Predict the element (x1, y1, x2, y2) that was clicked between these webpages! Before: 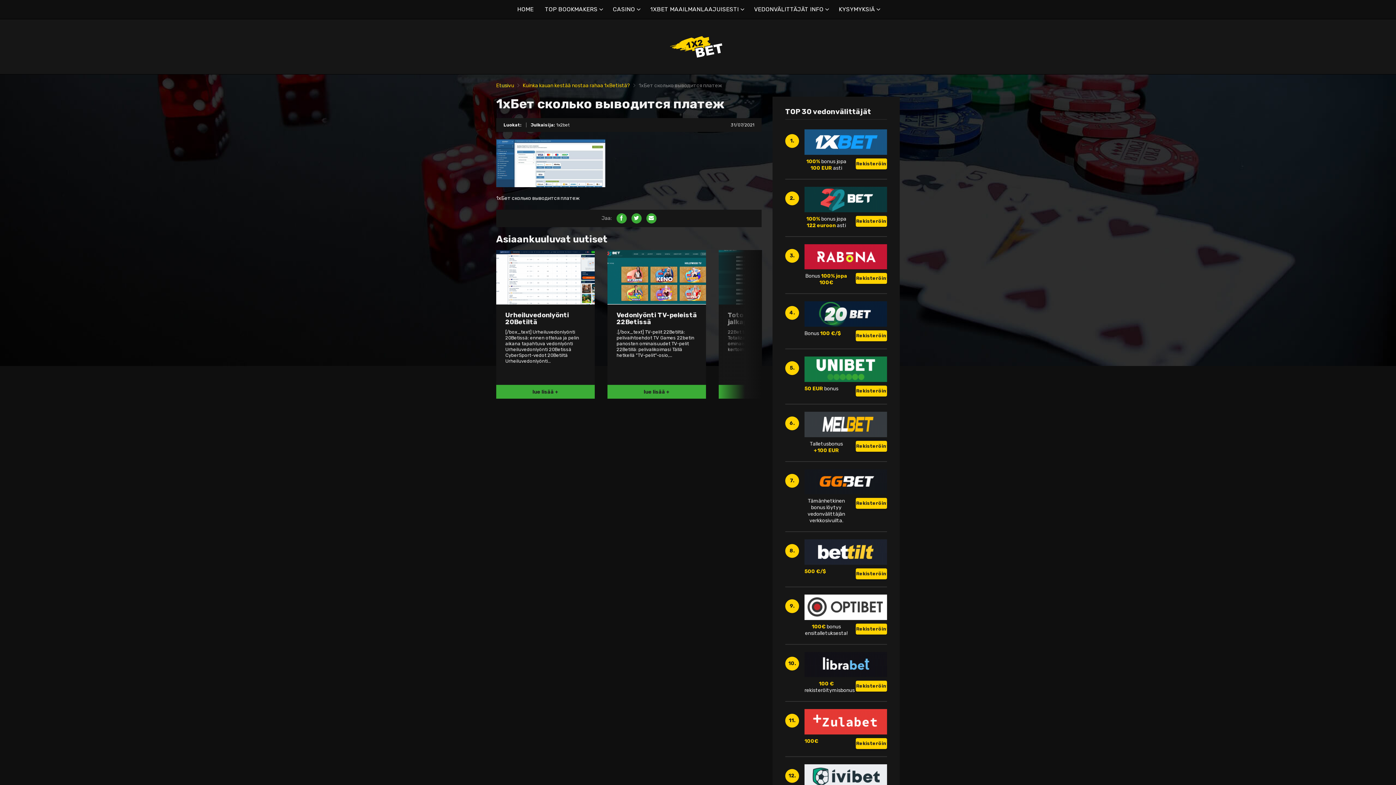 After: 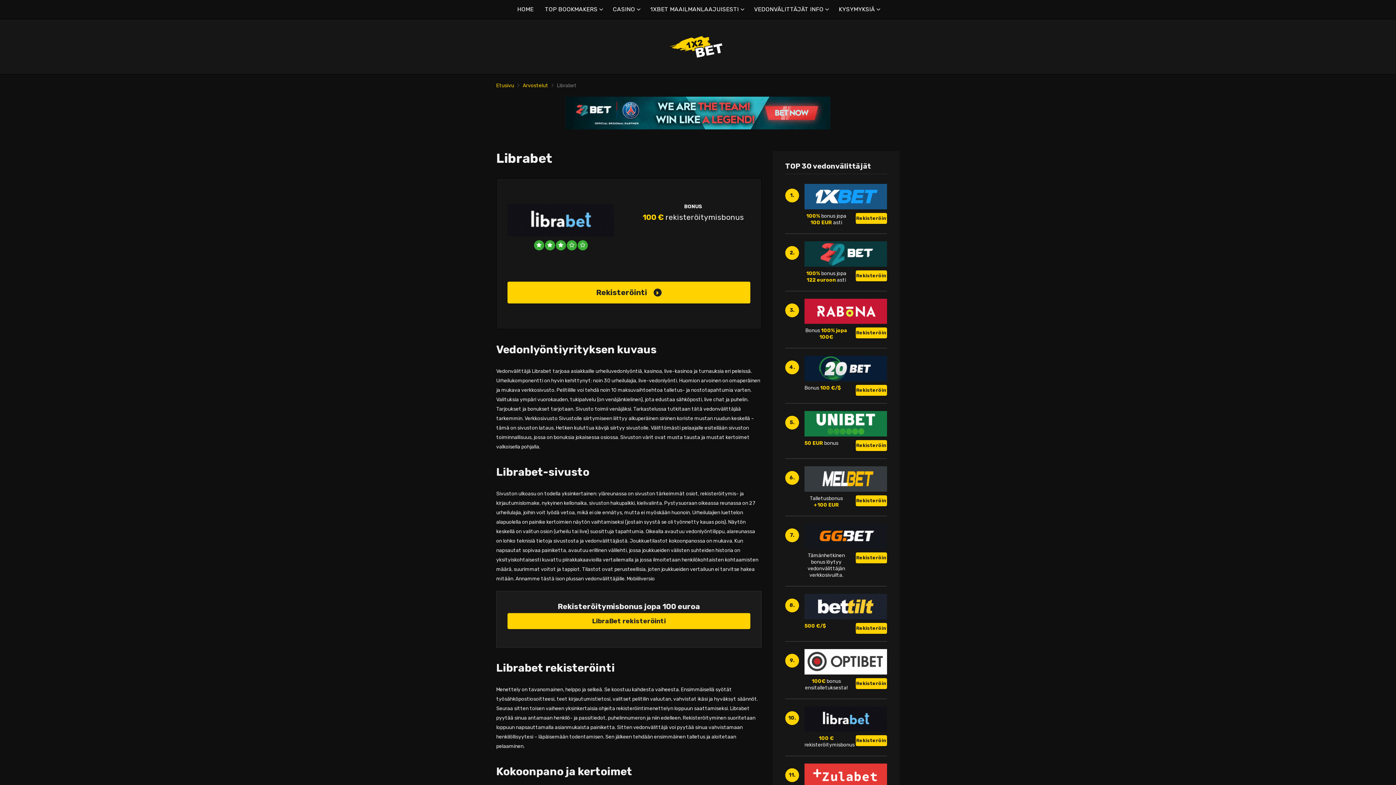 Action: bbox: (804, 661, 887, 667)